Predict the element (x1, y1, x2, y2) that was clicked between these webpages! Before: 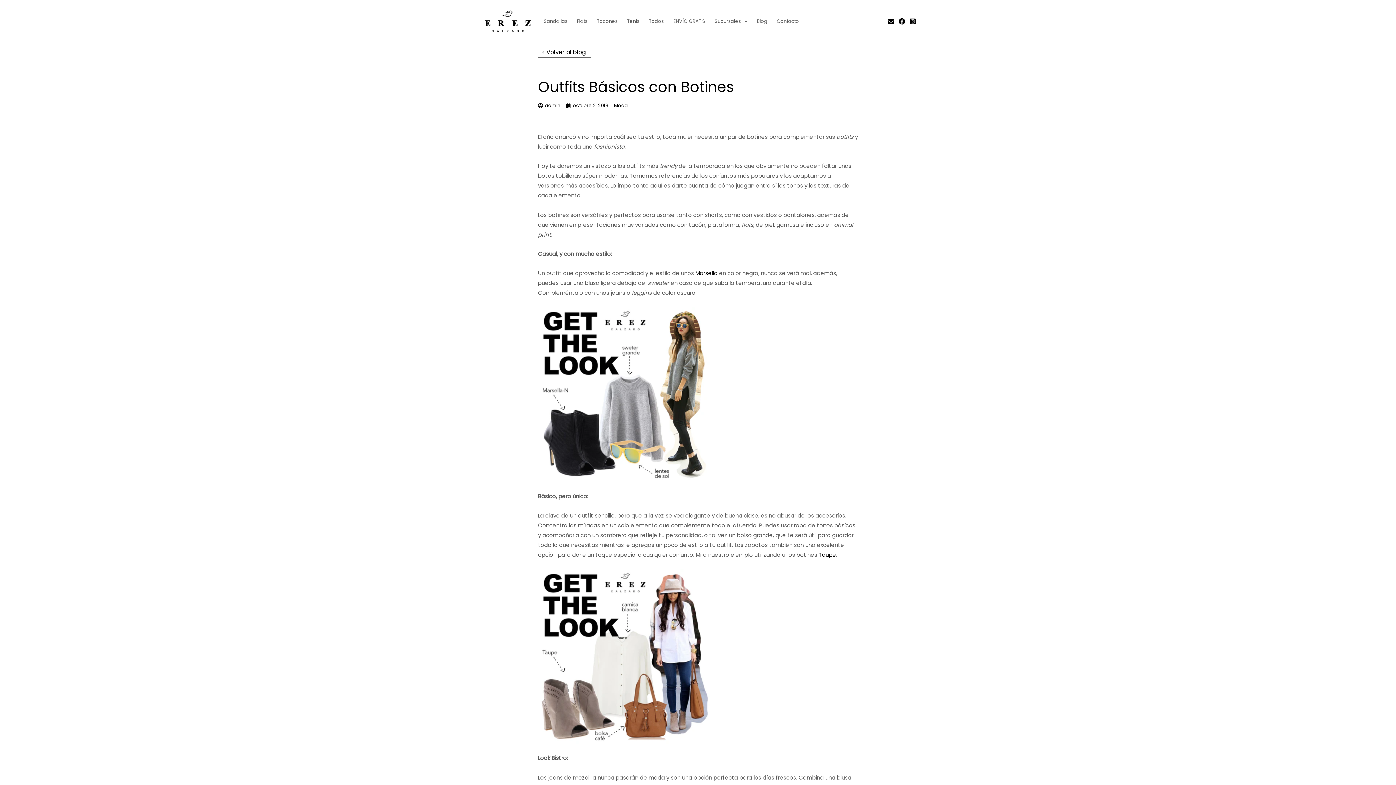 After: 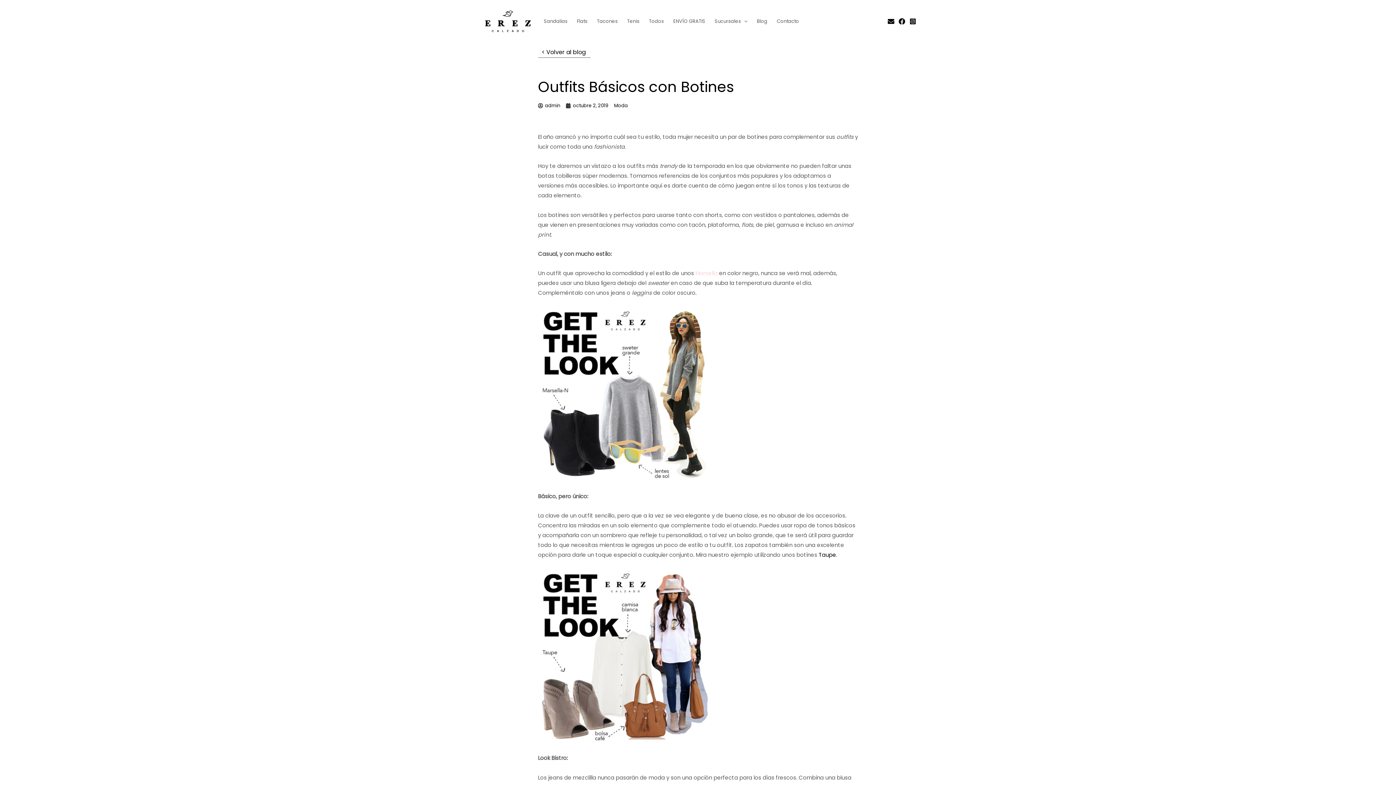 Action: bbox: (695, 269, 717, 277) label: Marsella